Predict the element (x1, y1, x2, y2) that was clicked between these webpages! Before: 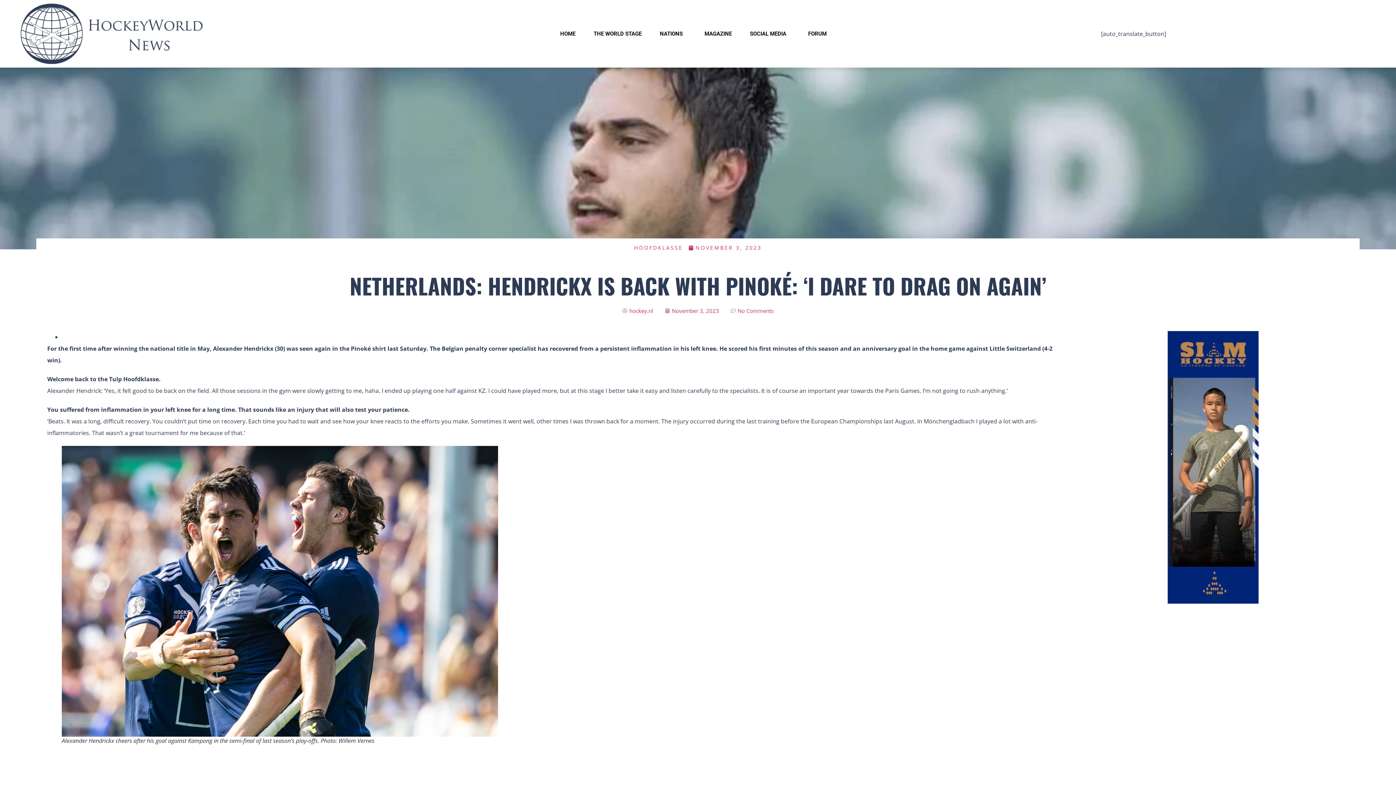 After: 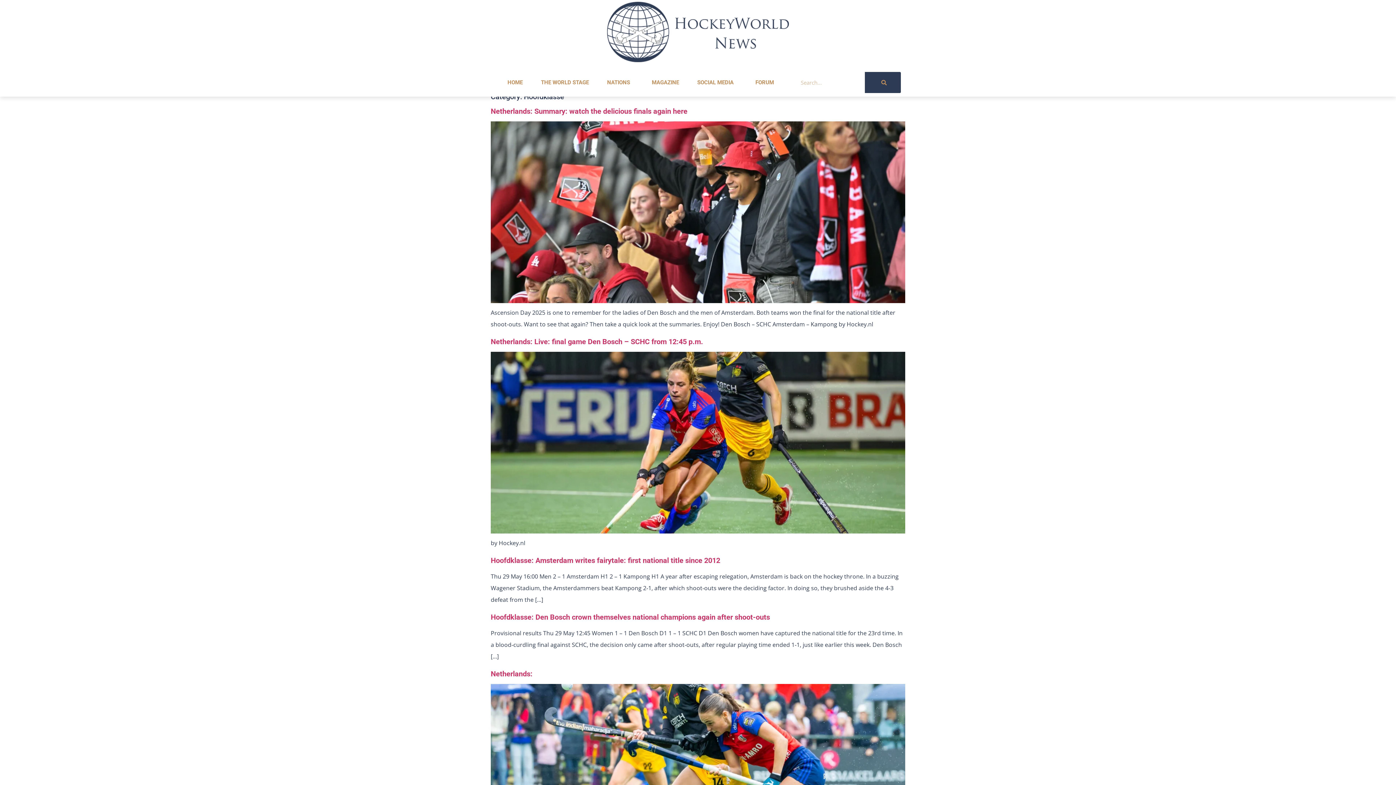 Action: label: HOOFDKLASSE bbox: (634, 244, 683, 251)